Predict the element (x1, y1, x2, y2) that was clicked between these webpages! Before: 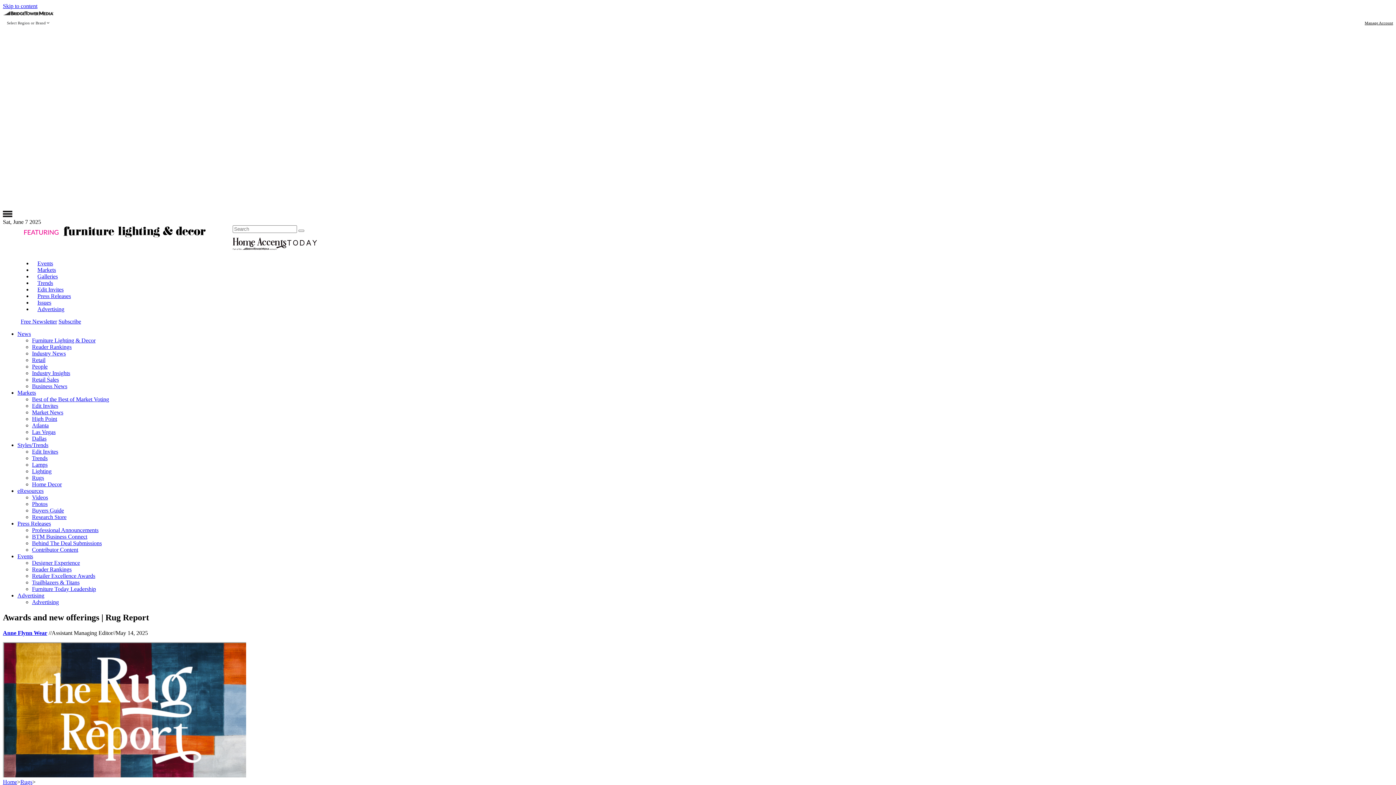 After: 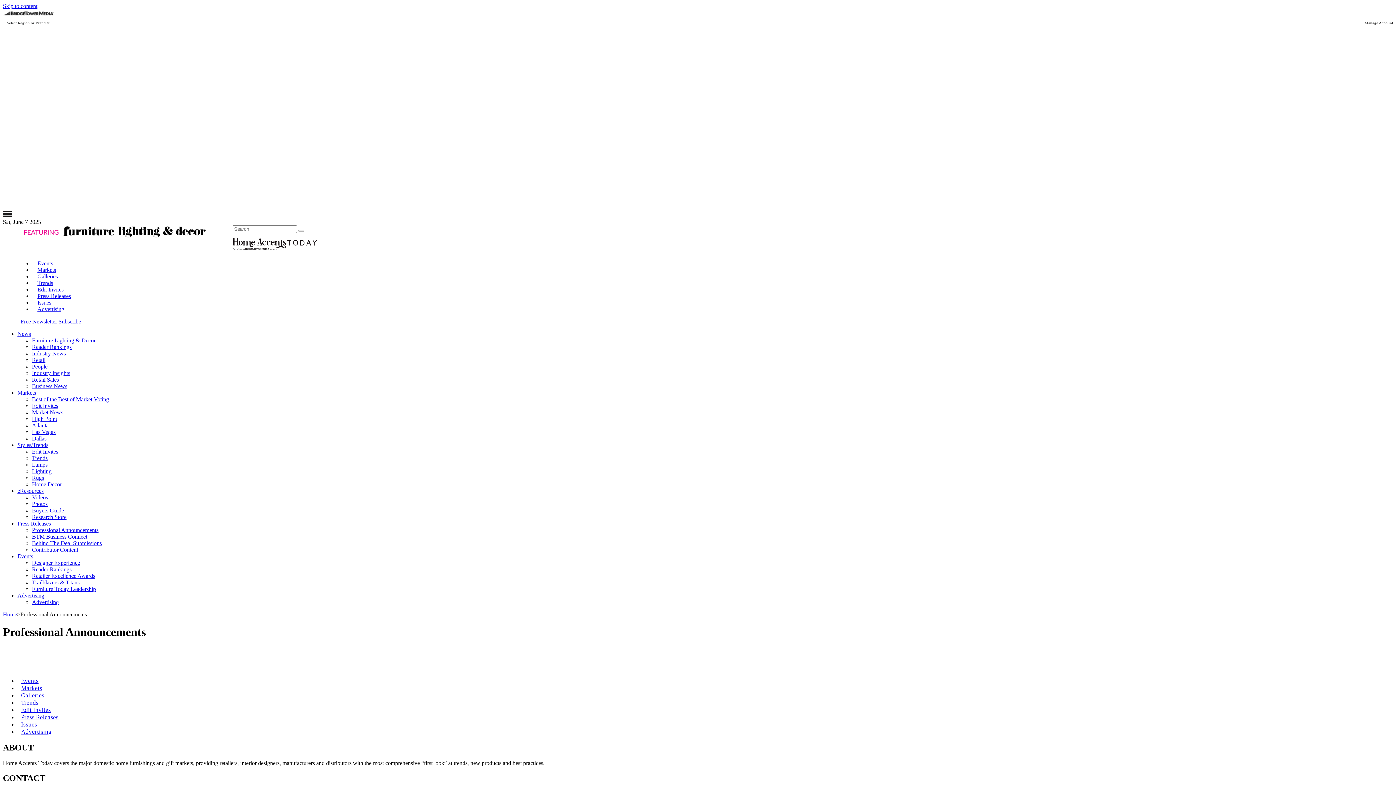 Action: label: Press Releases bbox: (17, 520, 50, 526)